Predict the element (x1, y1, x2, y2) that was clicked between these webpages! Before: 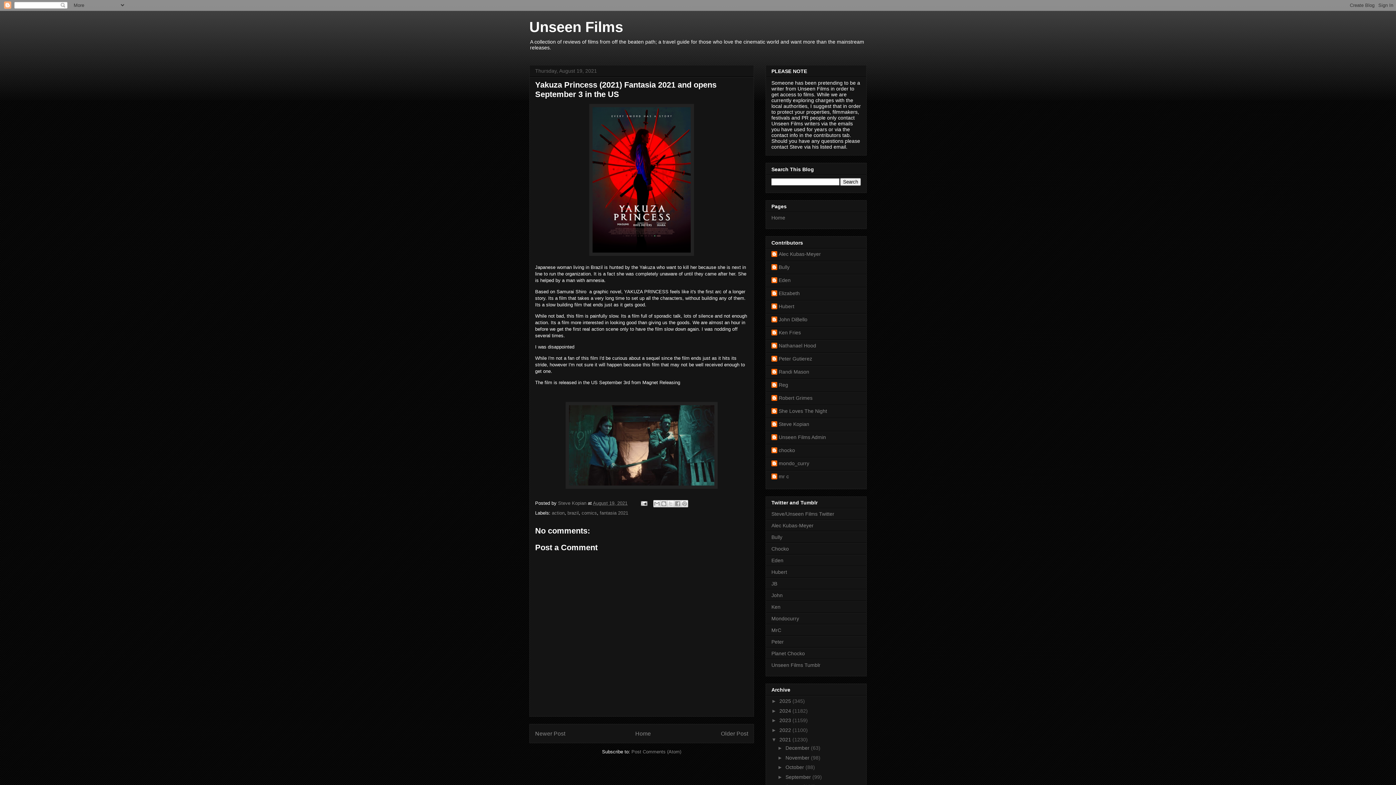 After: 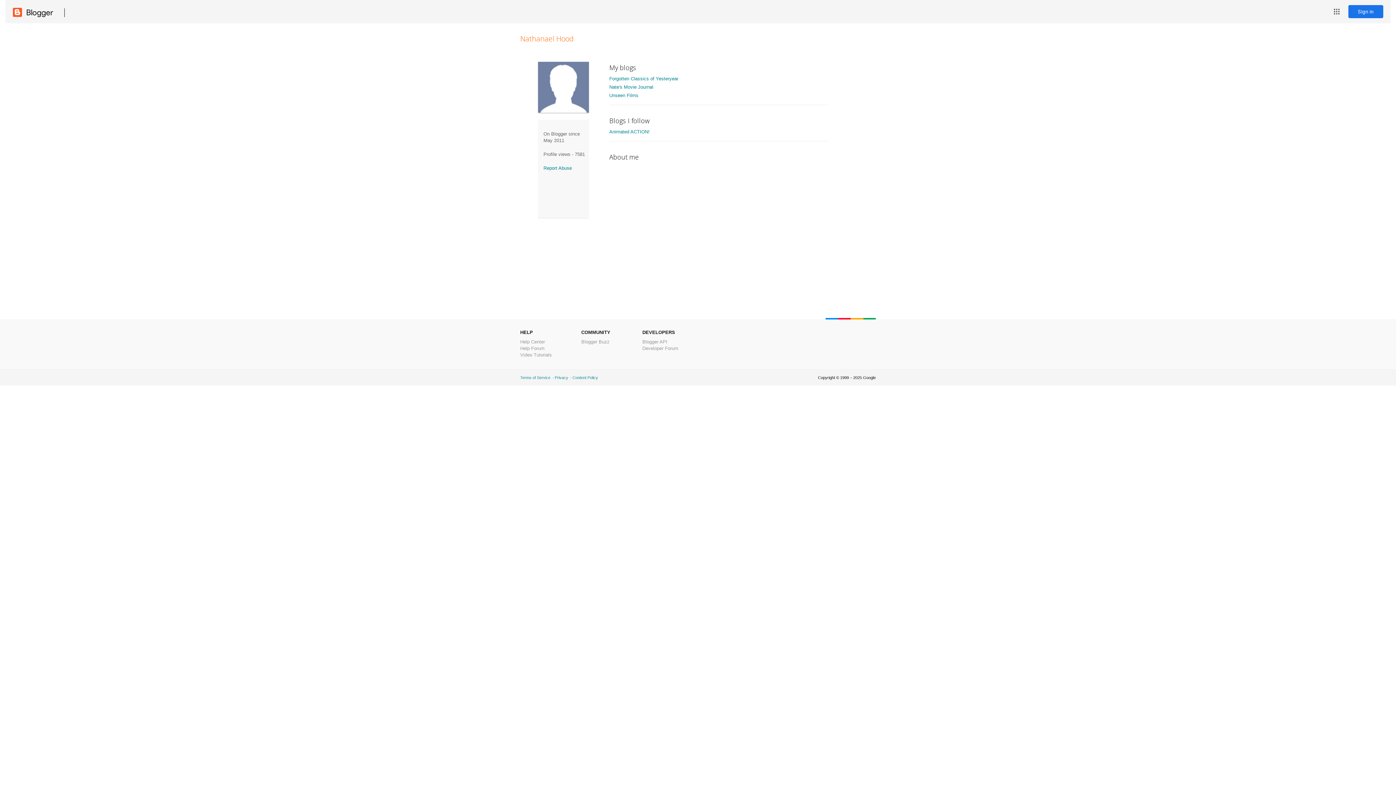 Action: label: Nathanael Hood bbox: (771, 342, 816, 350)